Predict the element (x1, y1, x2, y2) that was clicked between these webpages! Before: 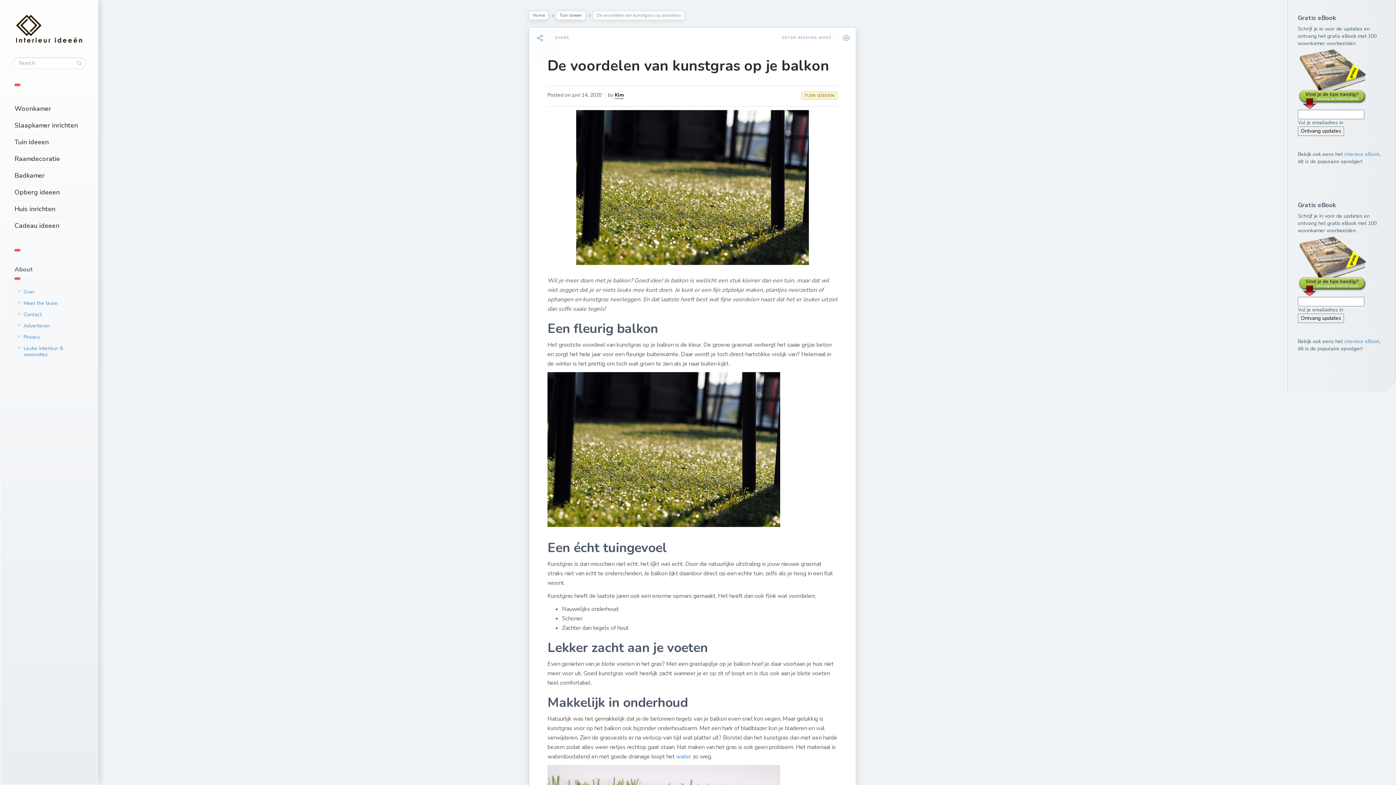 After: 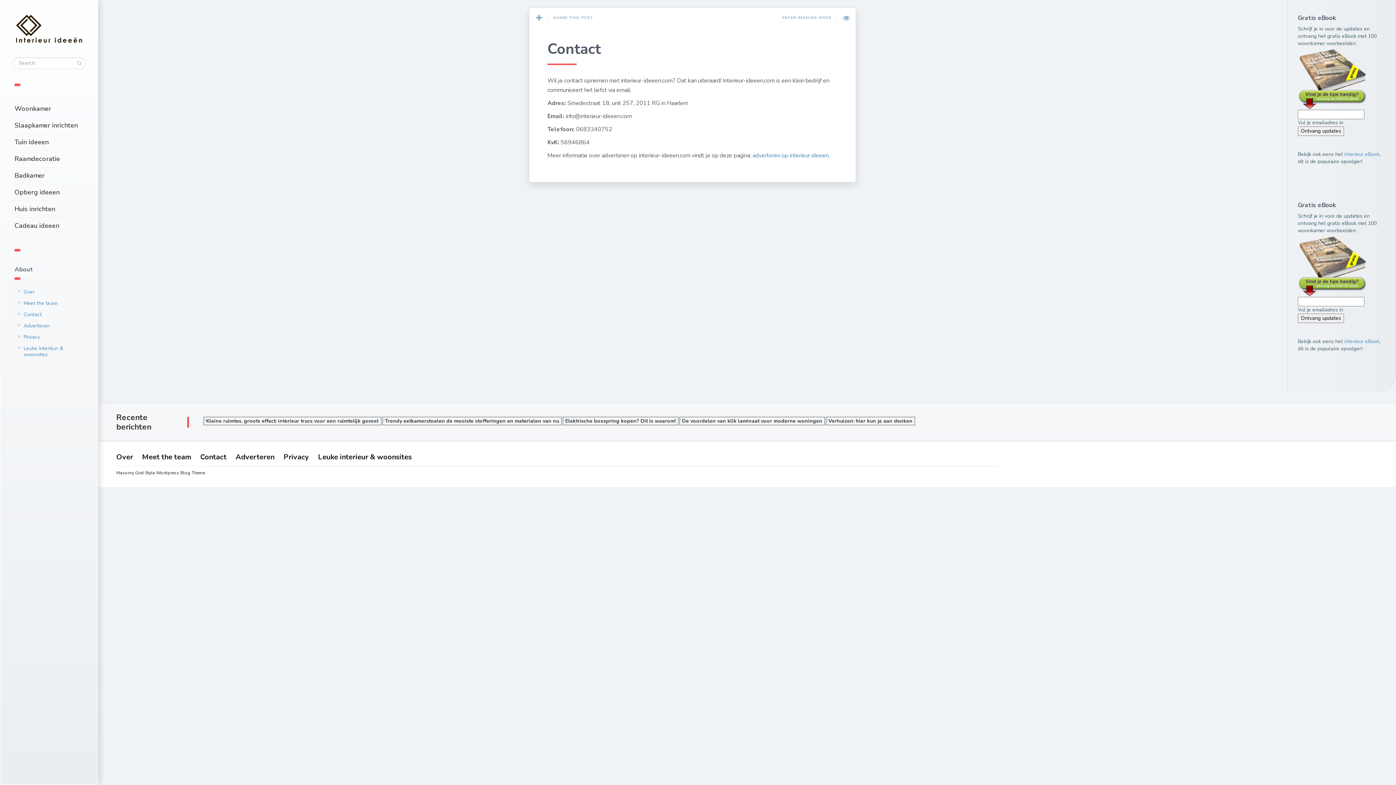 Action: bbox: (23, 311, 41, 318) label: Contact